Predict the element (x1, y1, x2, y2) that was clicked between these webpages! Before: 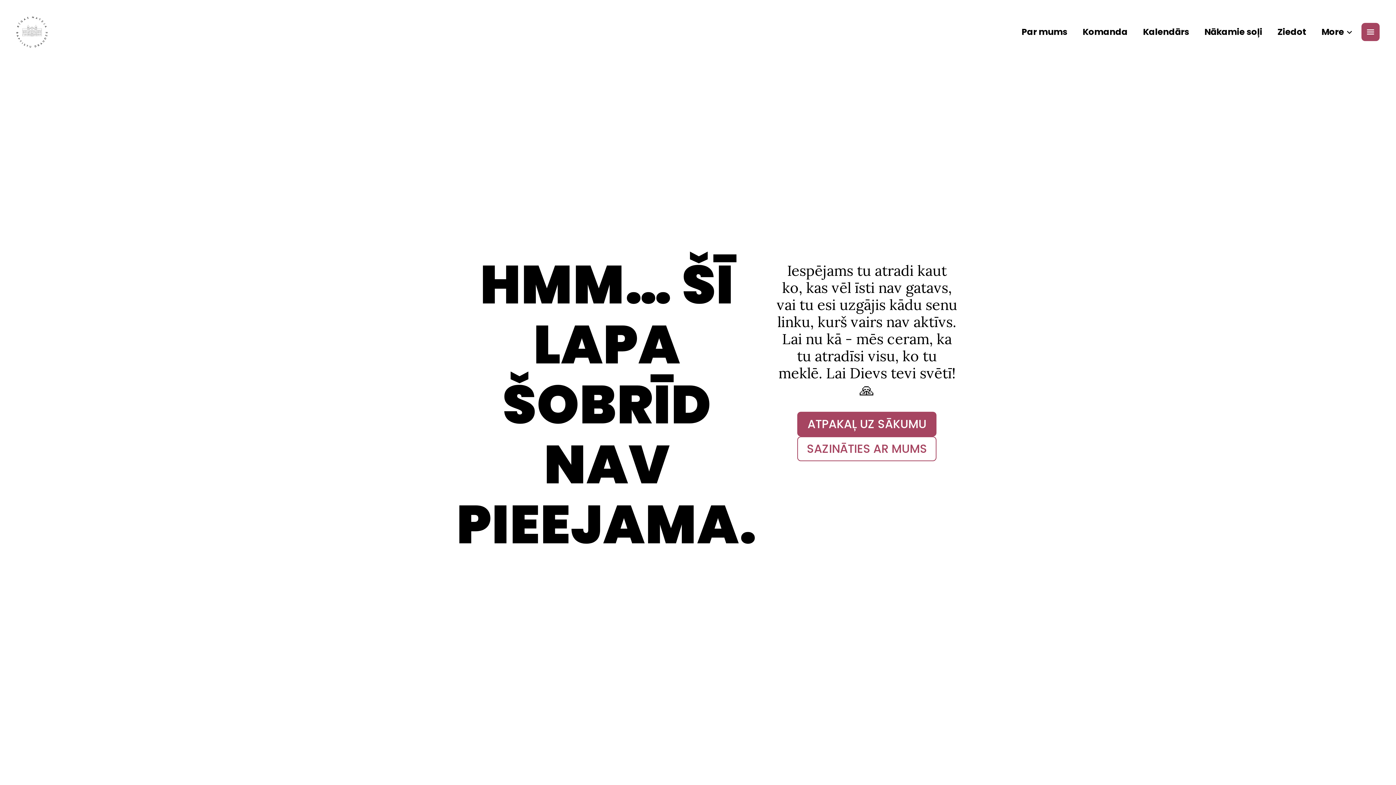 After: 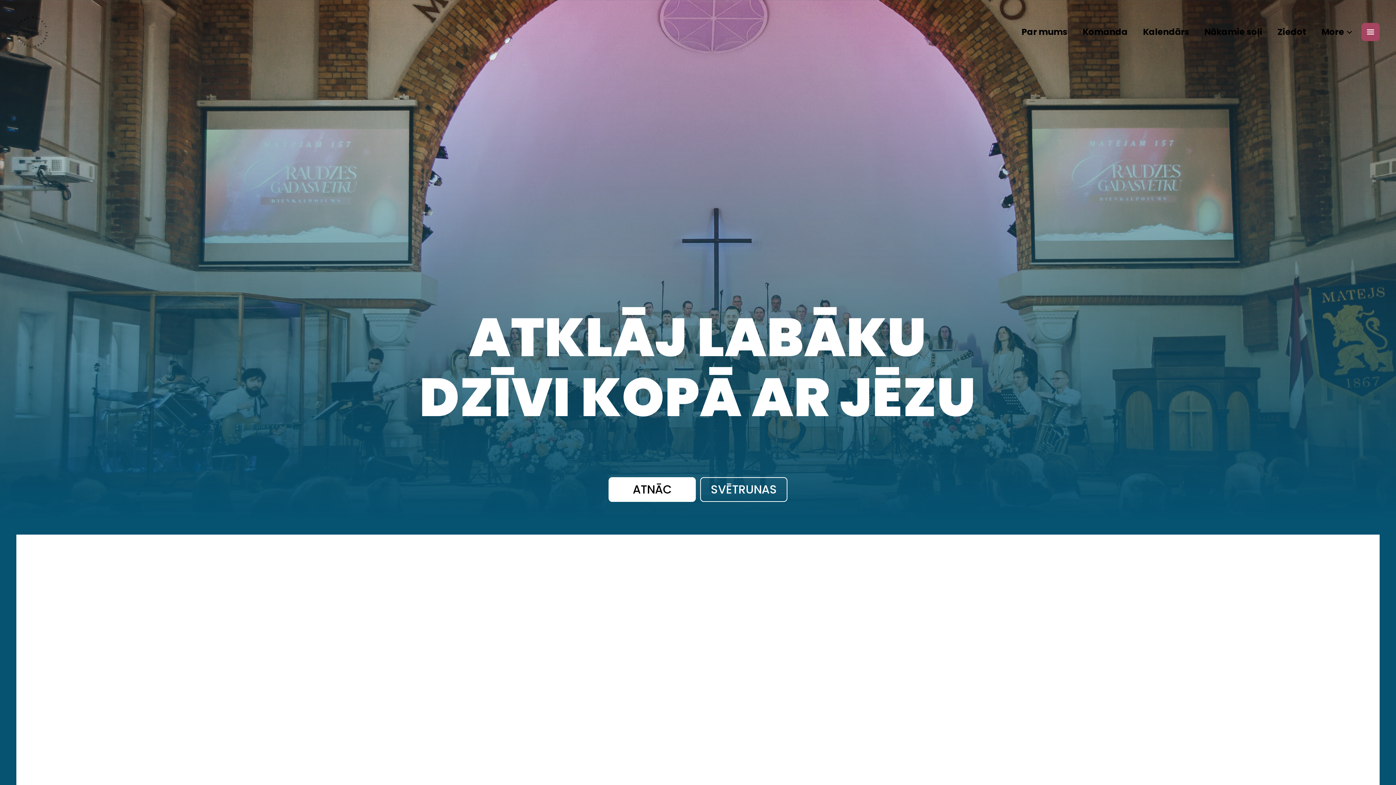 Action: bbox: (16, 16, 47, 47)